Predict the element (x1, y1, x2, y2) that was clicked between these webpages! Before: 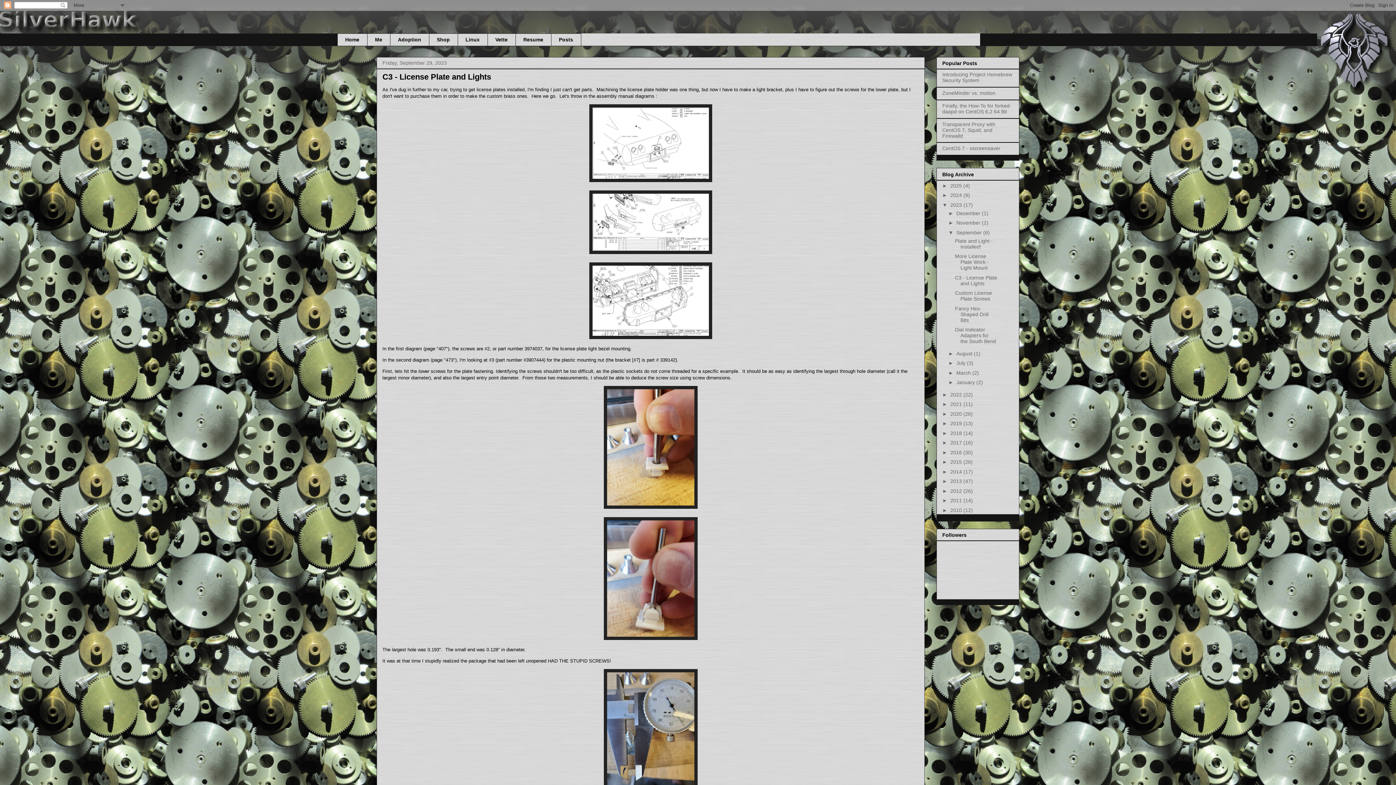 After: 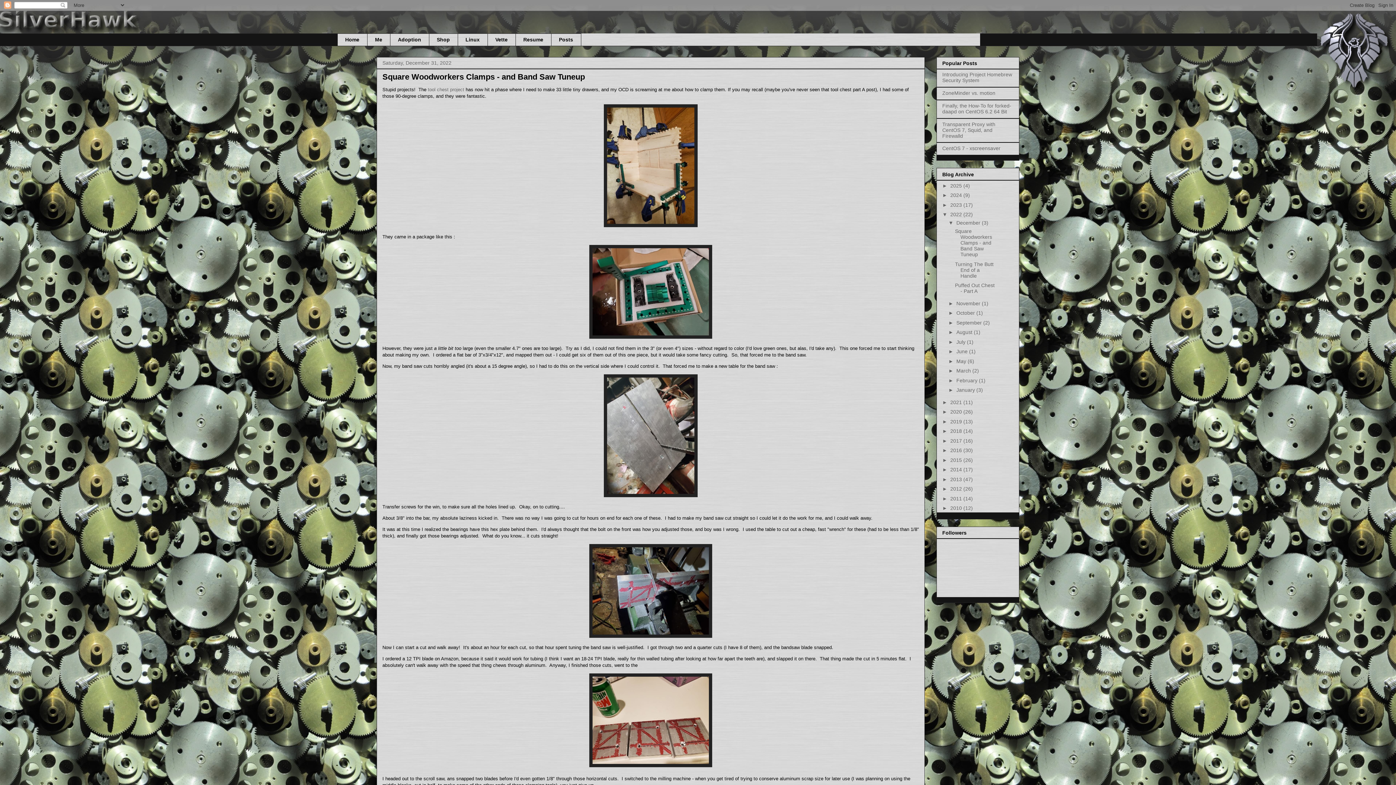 Action: bbox: (950, 391, 963, 397) label: 2022 